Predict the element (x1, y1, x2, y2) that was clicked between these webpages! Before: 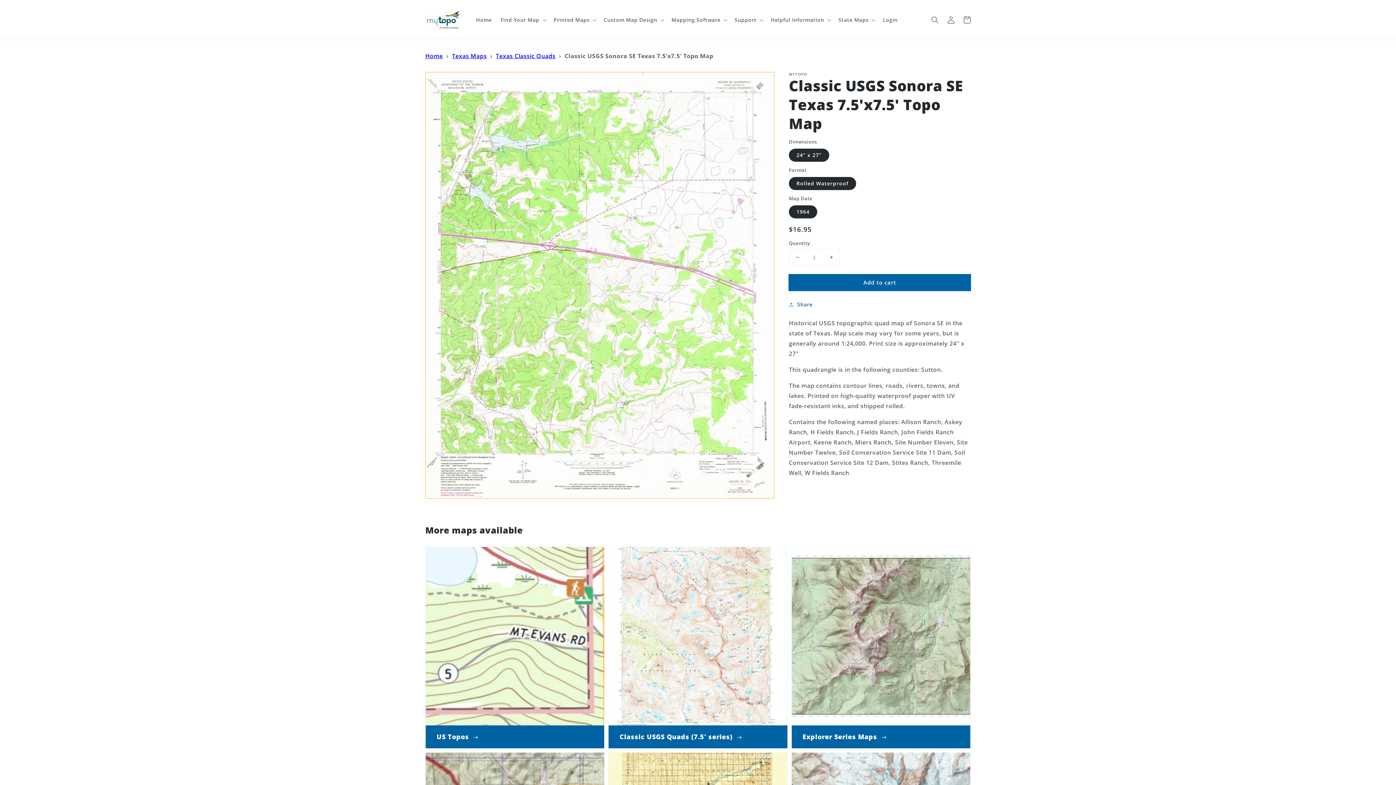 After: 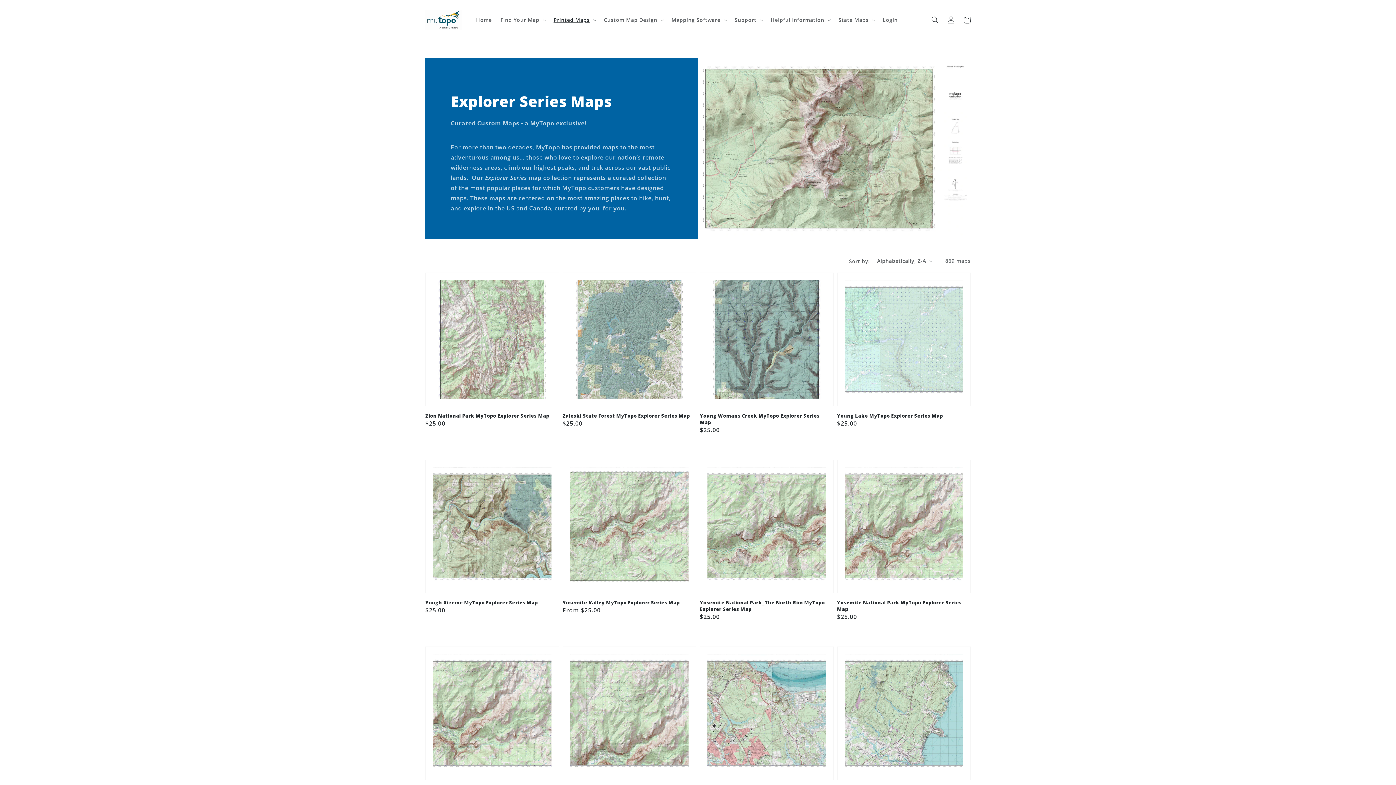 Action: bbox: (791, 546, 970, 749) label: Explorer Series Maps 